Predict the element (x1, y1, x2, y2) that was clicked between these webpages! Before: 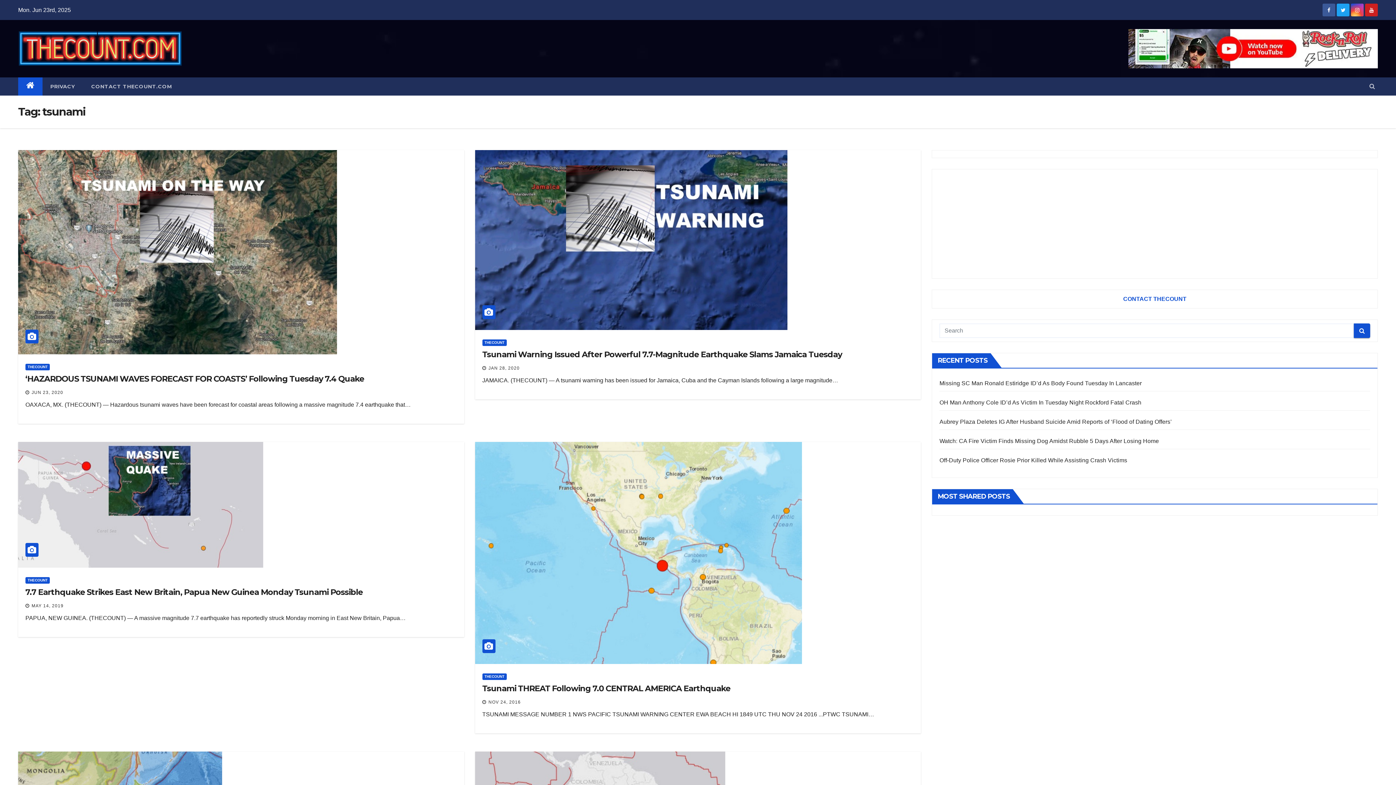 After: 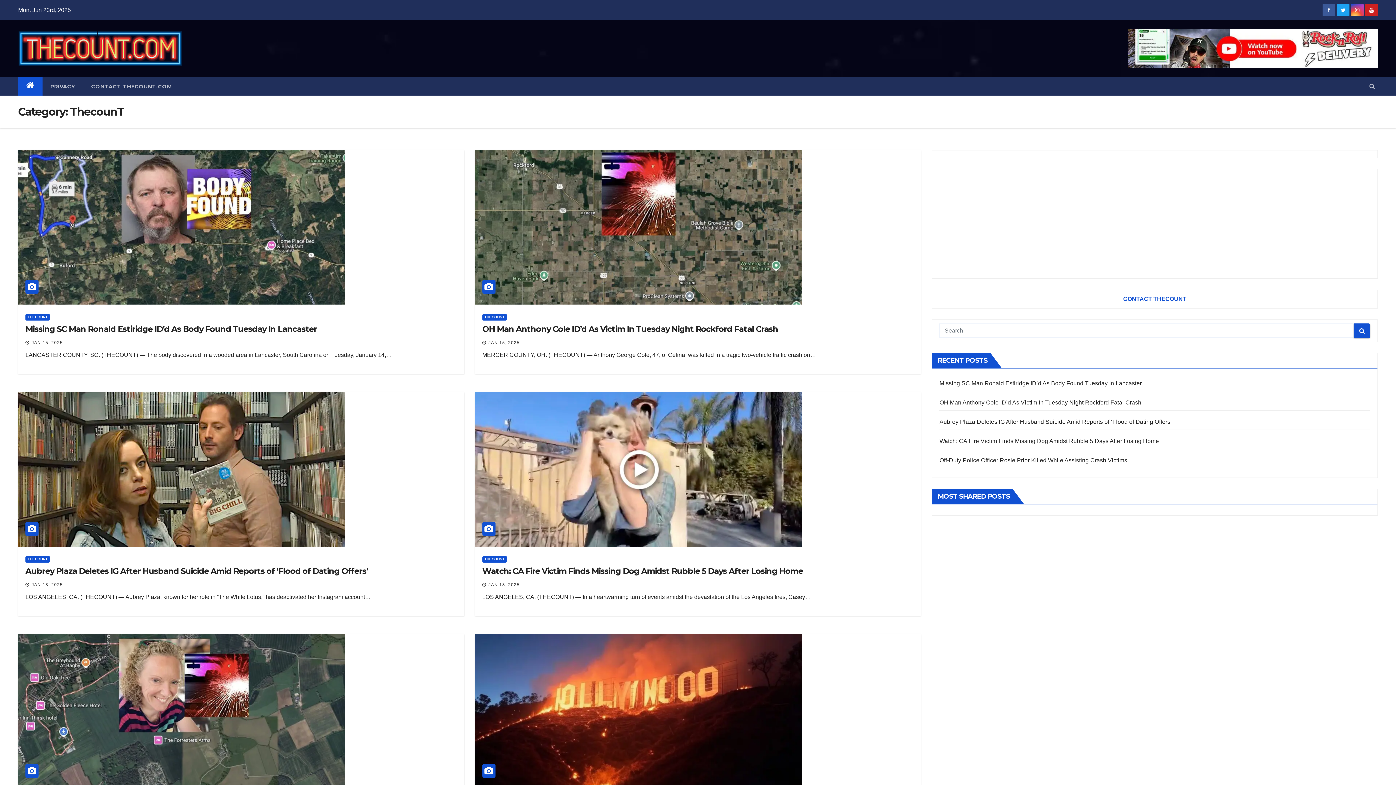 Action: label: THECOUNT bbox: (25, 364, 49, 370)